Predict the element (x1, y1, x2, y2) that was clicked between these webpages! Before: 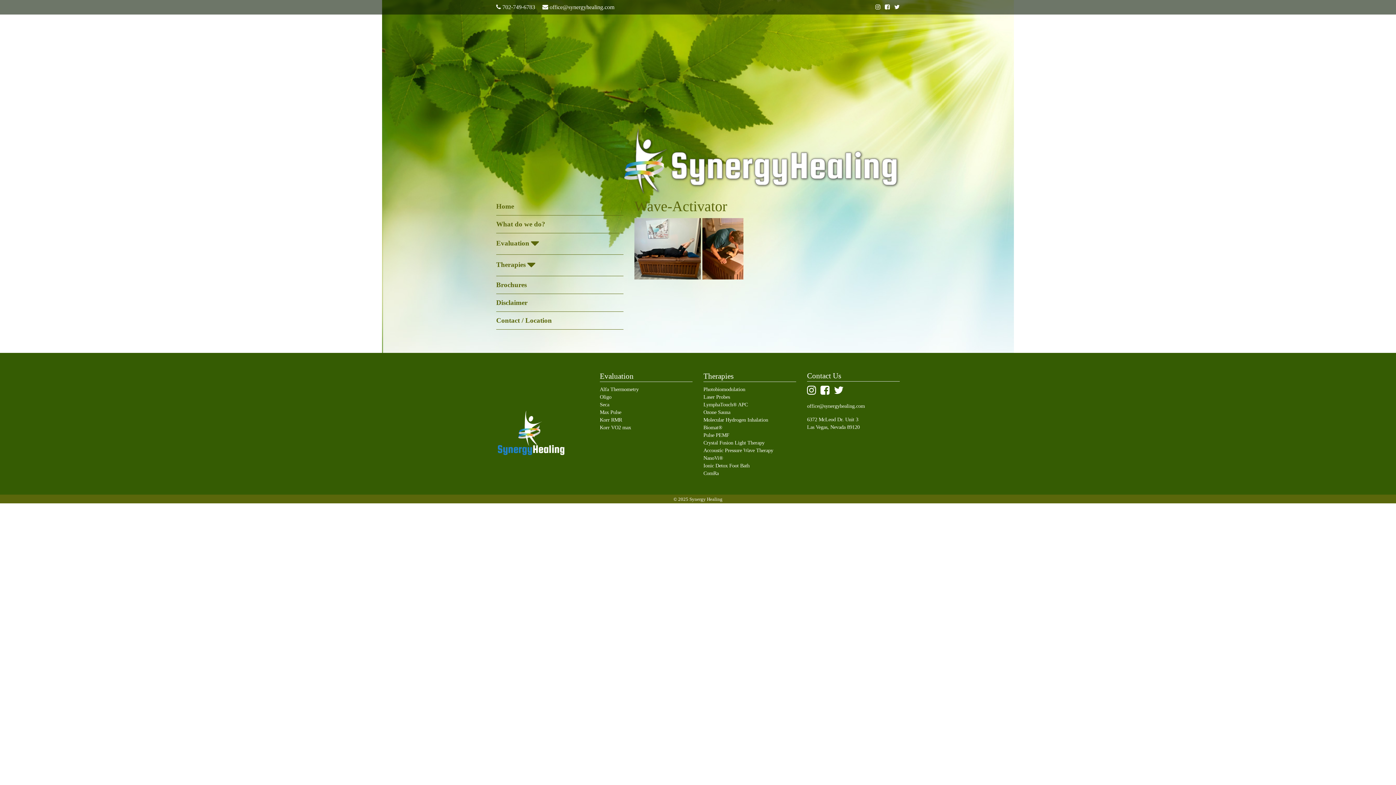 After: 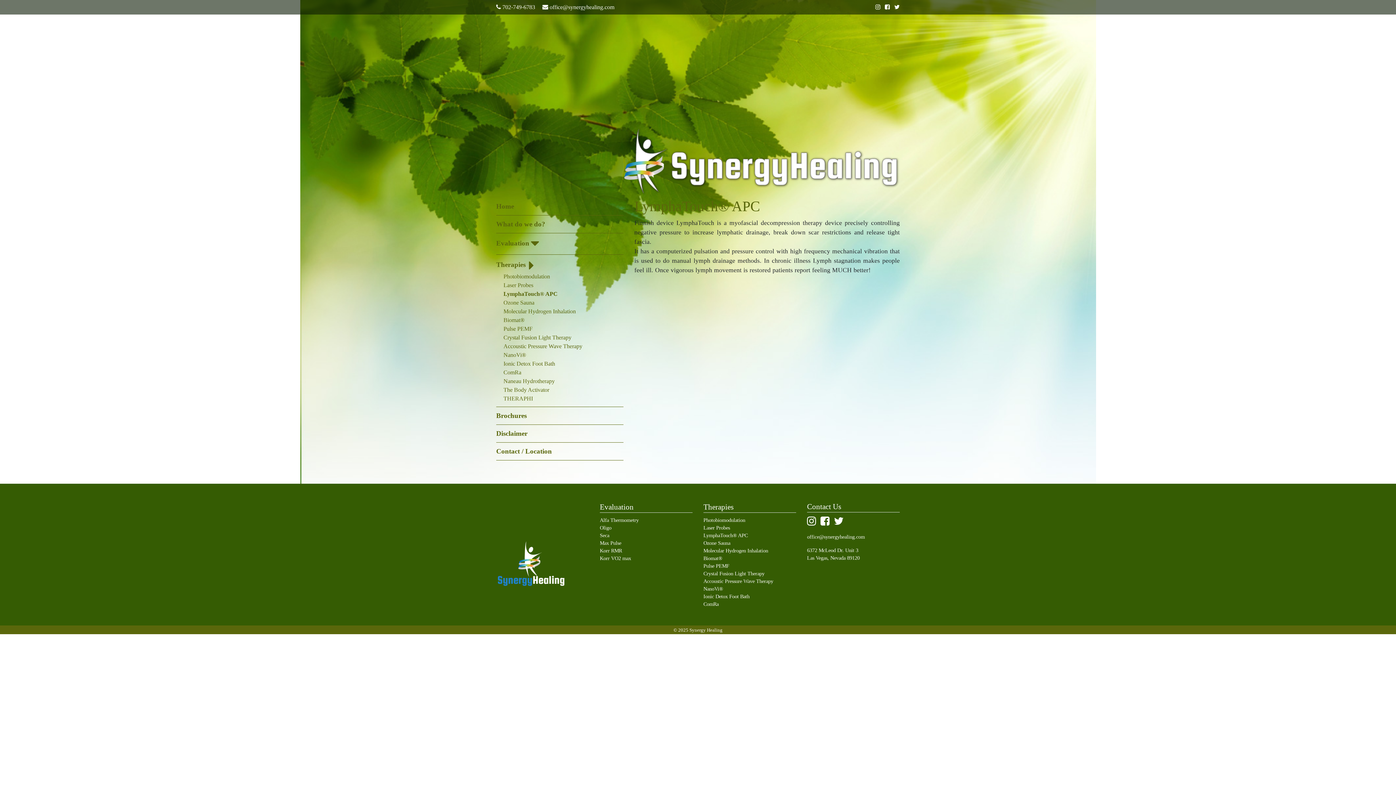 Action: bbox: (703, 401, 748, 407) label: LymphaTouch® APC